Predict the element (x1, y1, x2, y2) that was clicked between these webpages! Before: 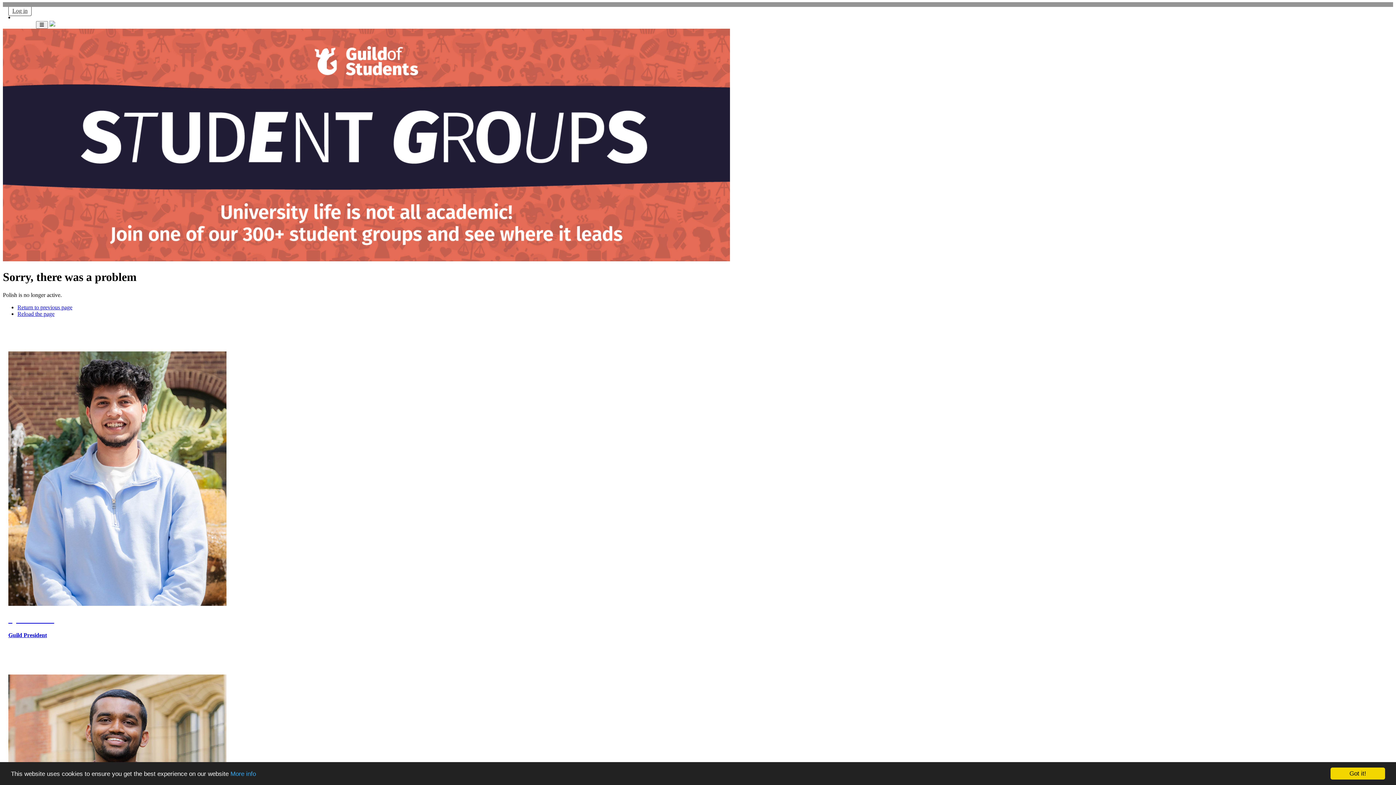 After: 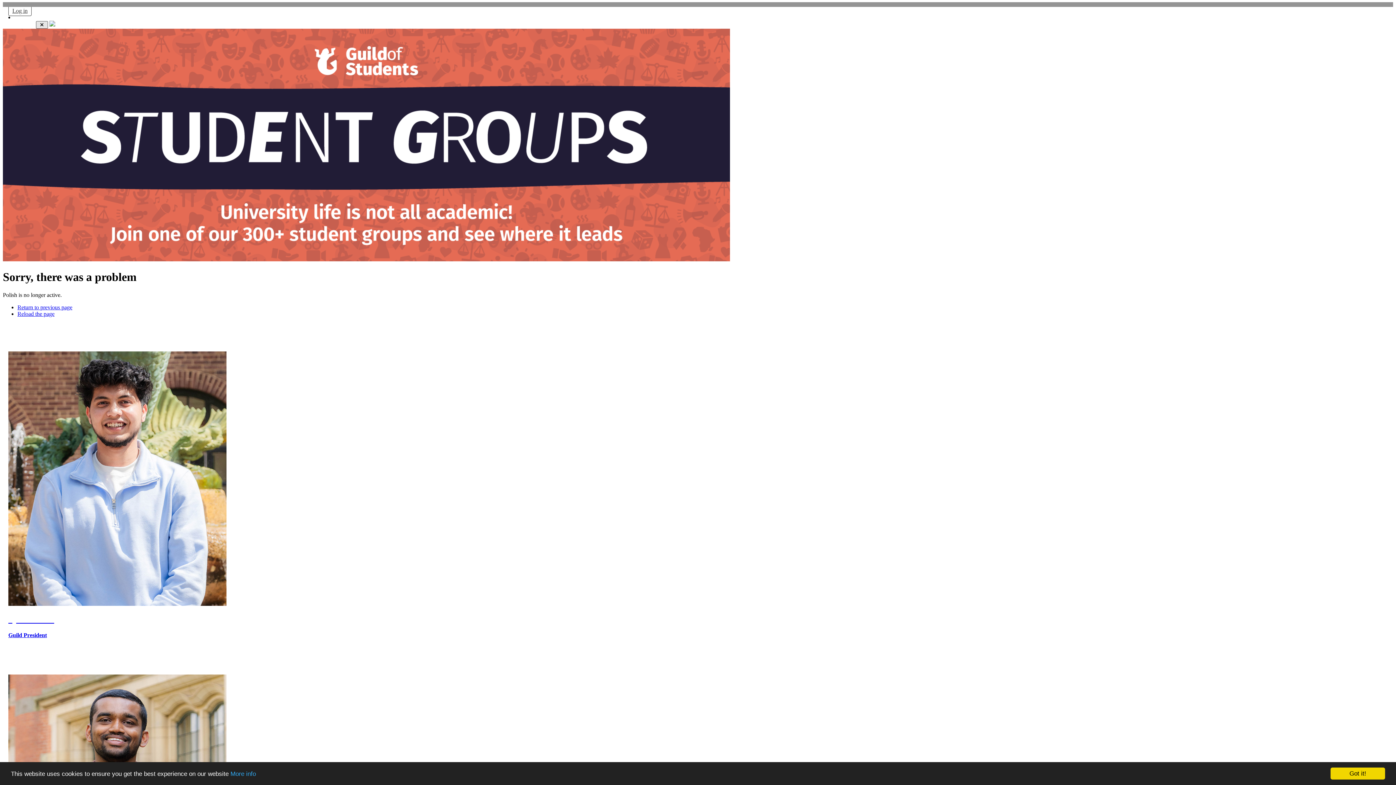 Action: bbox: (35, 21, 47, 28) label: Toggle navigation